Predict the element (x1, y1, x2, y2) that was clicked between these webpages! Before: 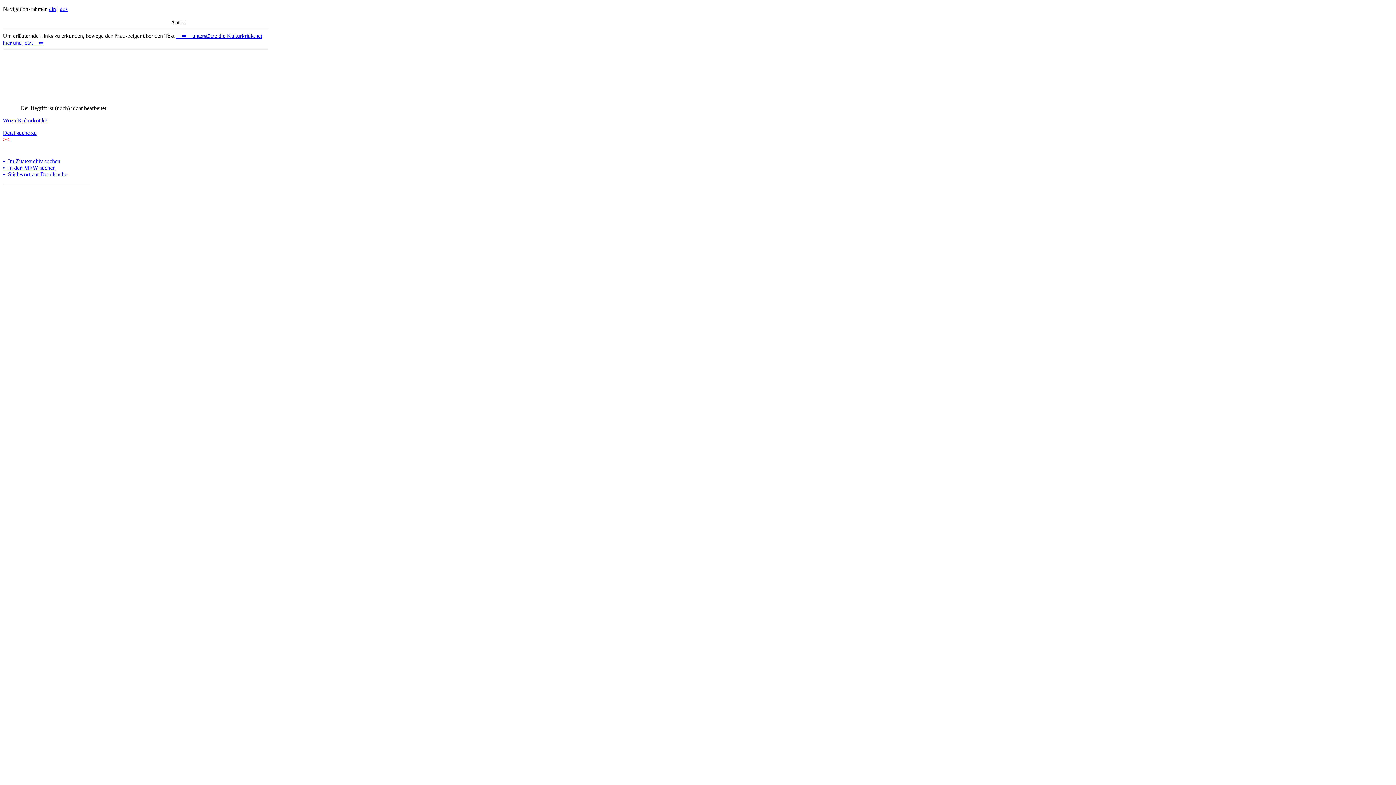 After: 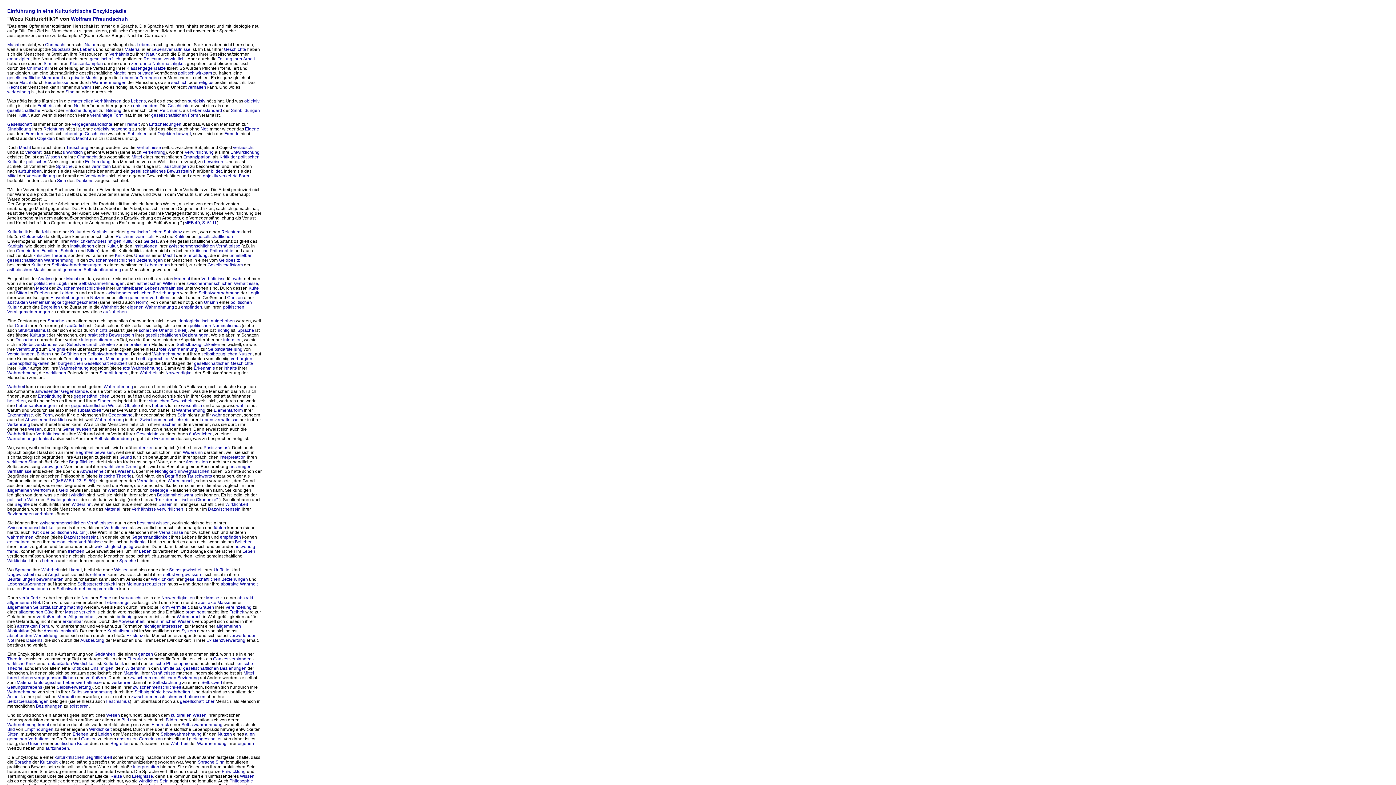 Action: bbox: (2, 117, 47, 123) label: Wozu Kulturkritik?